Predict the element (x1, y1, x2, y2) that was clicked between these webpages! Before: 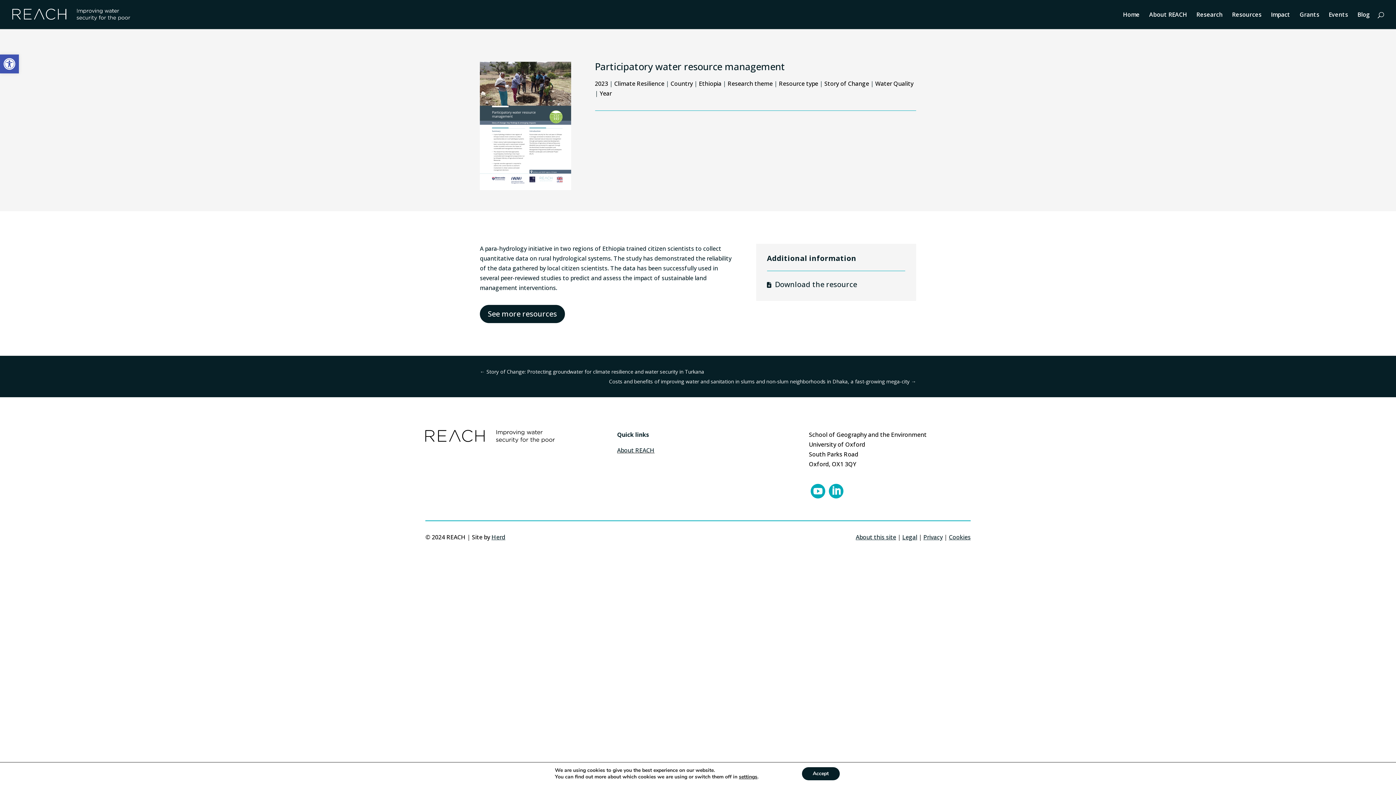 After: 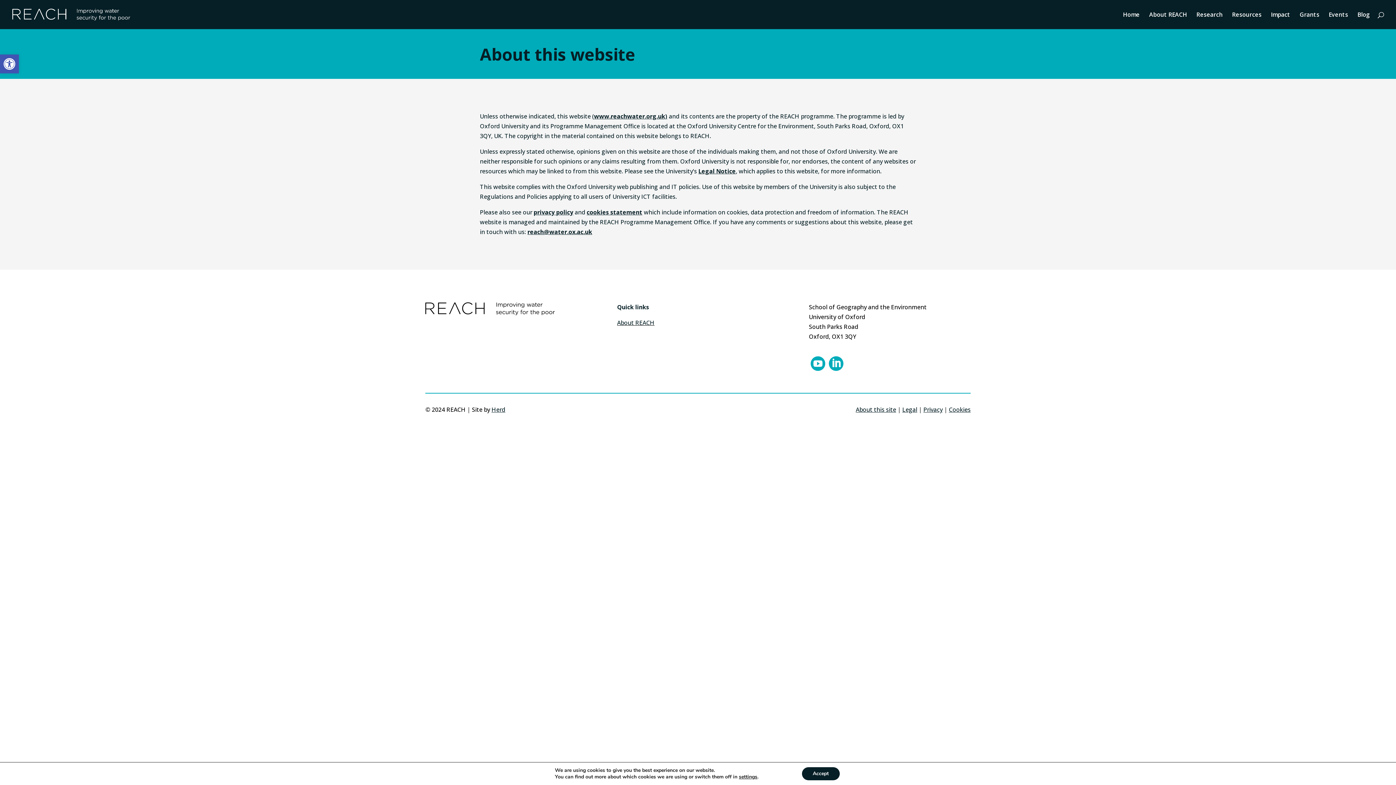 Action: label: About this site bbox: (856, 533, 896, 541)